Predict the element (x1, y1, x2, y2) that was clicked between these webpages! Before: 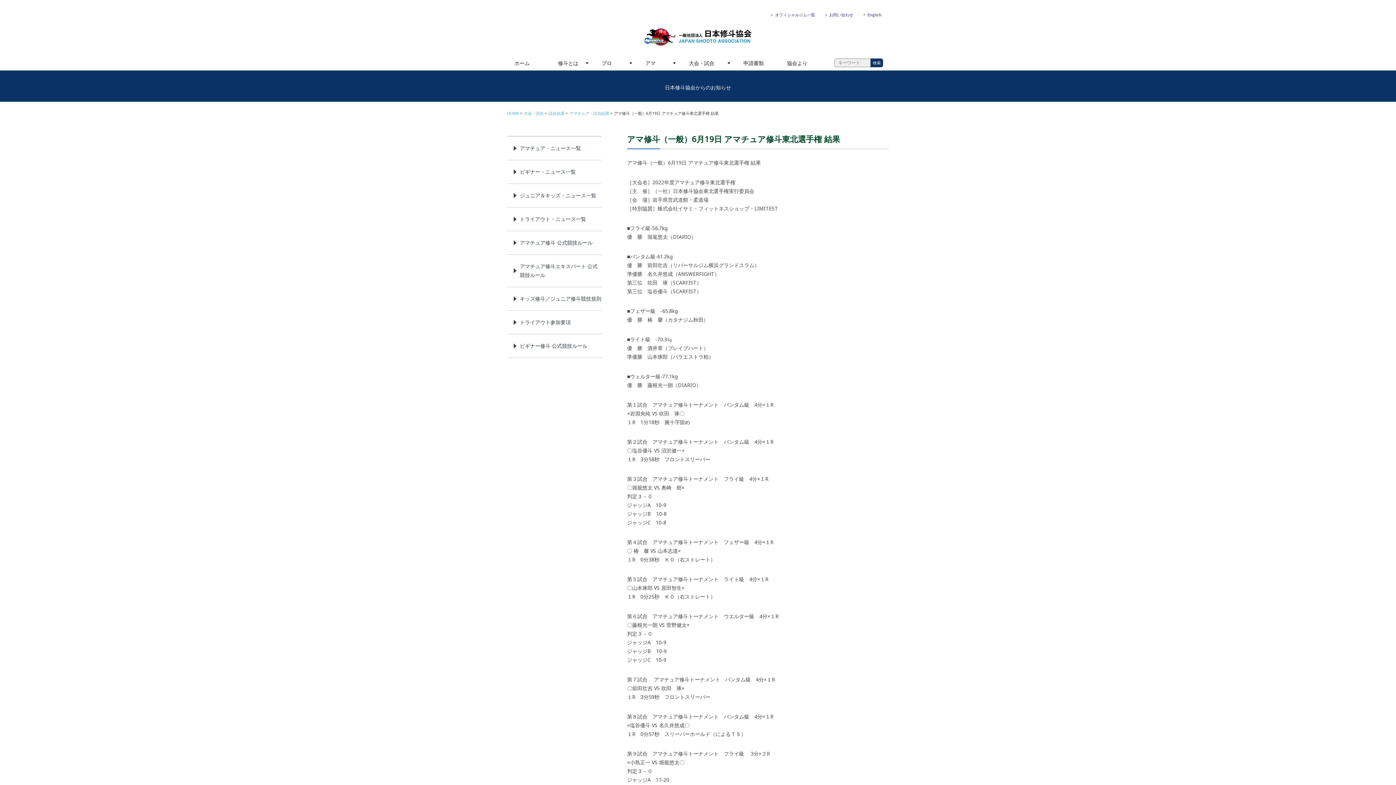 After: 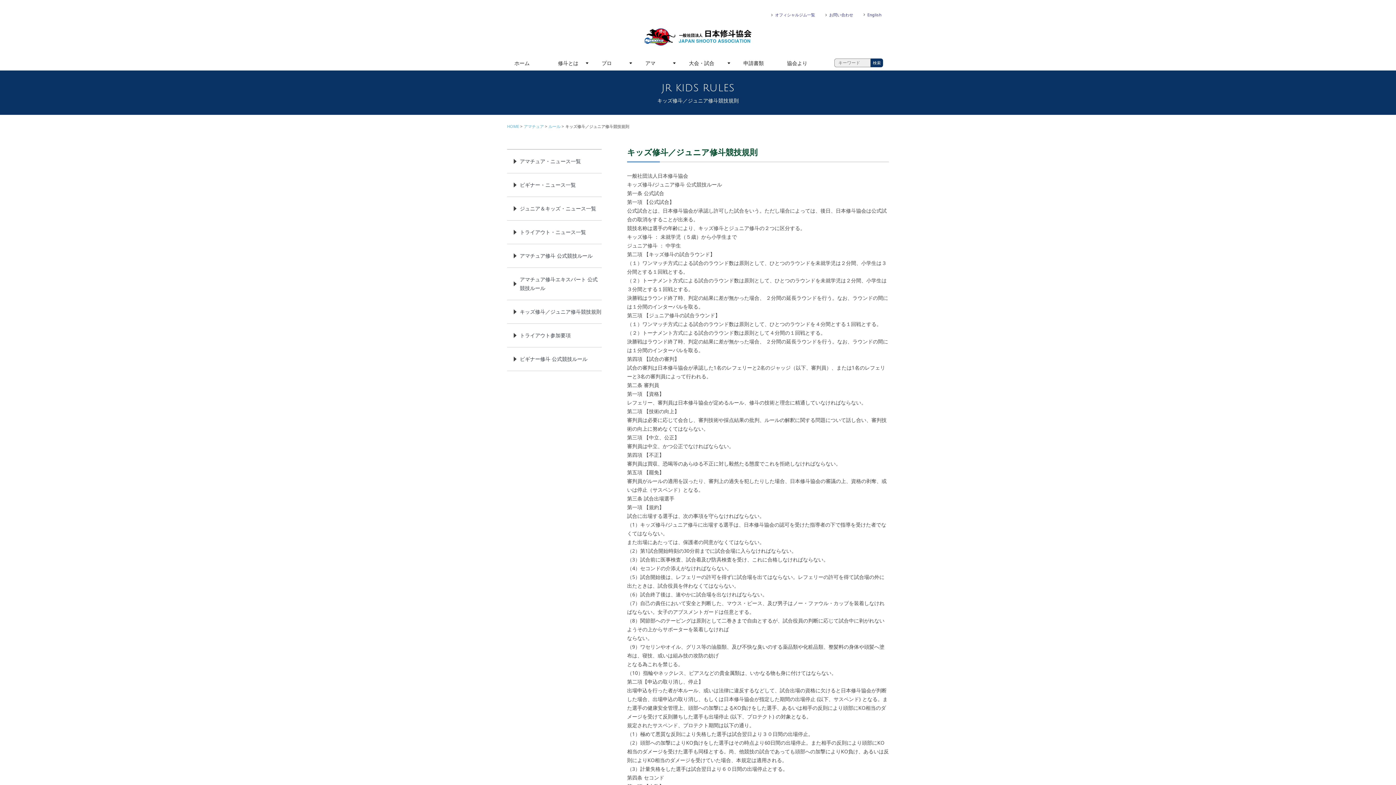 Action: bbox: (507, 287, 601, 310) label: キッズ修斗／ジュニア修斗競技規則